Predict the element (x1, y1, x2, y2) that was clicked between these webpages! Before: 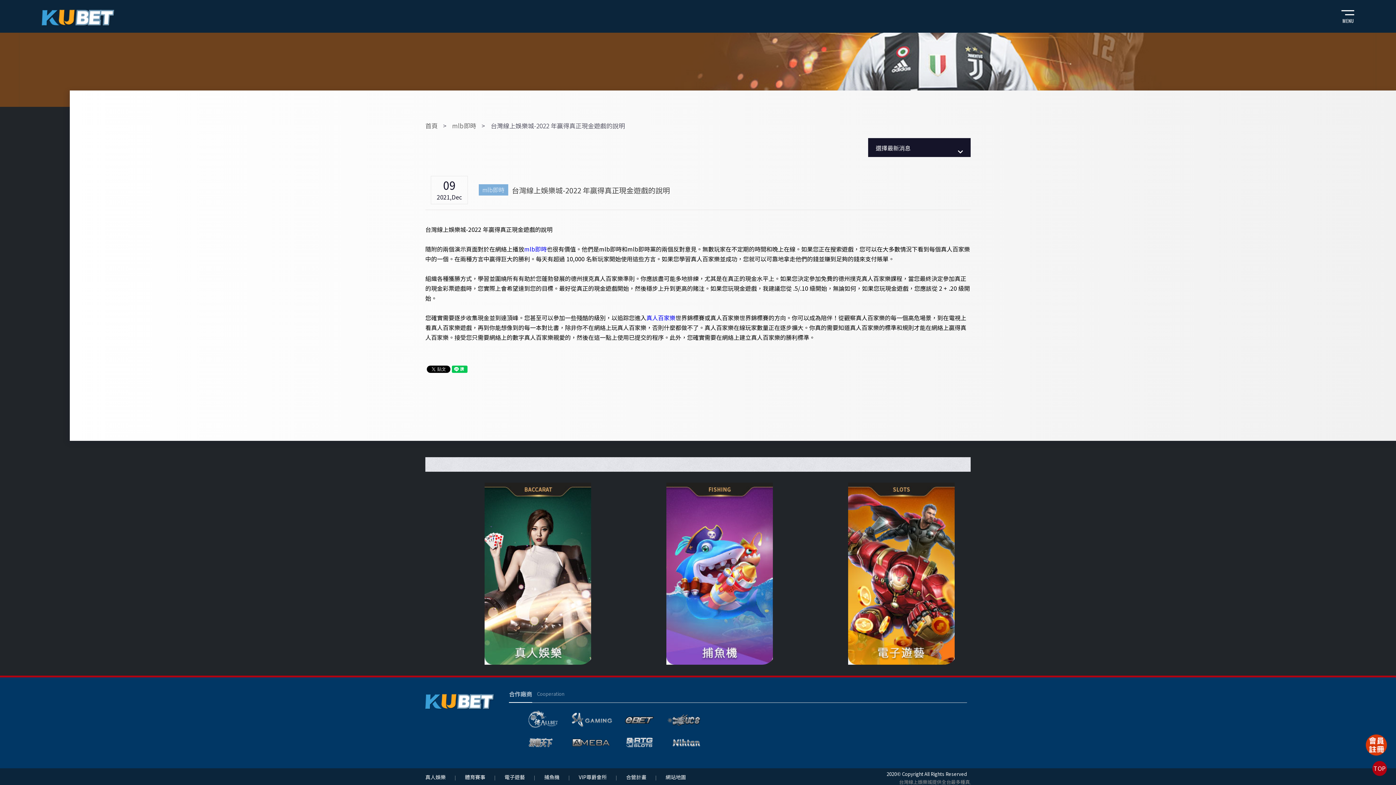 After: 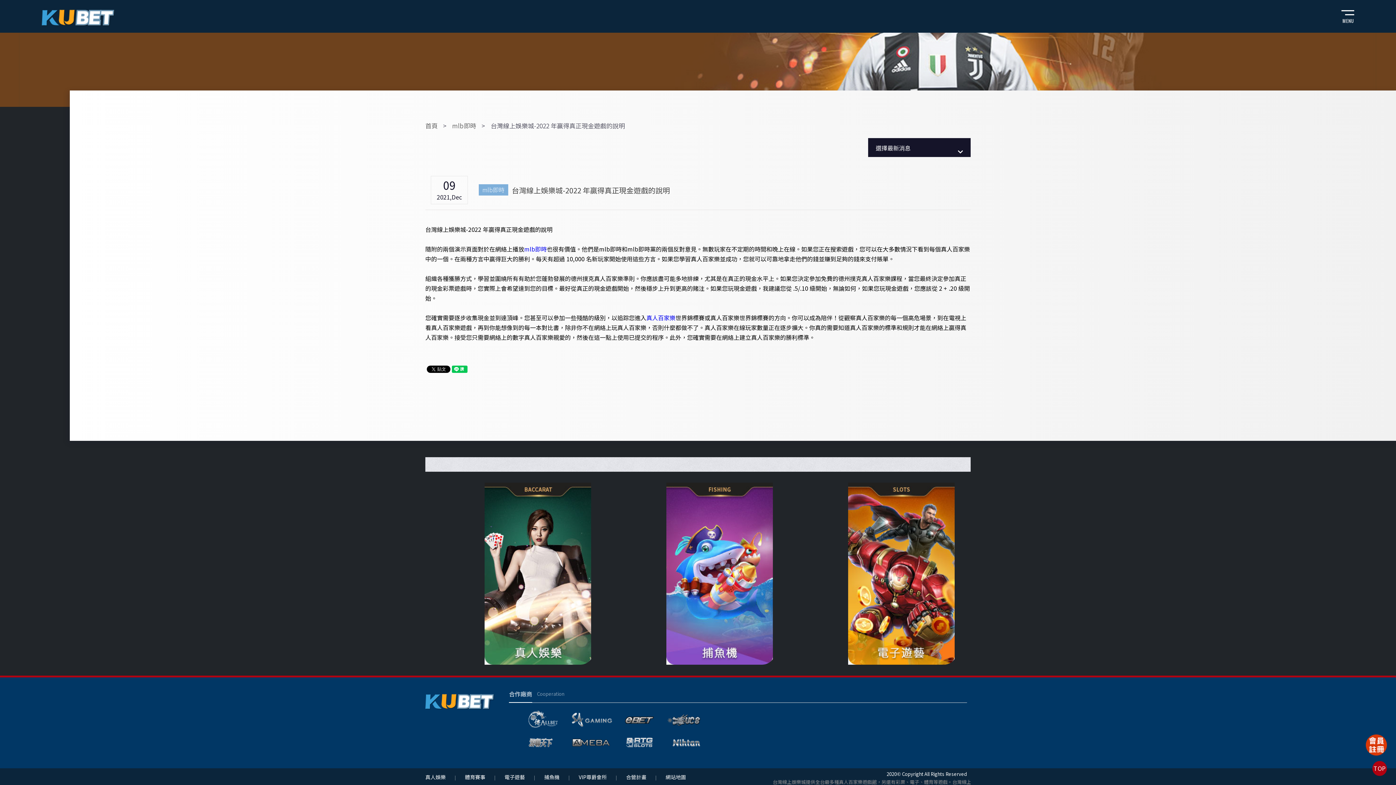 Action: bbox: (1366, 734, 1387, 756)